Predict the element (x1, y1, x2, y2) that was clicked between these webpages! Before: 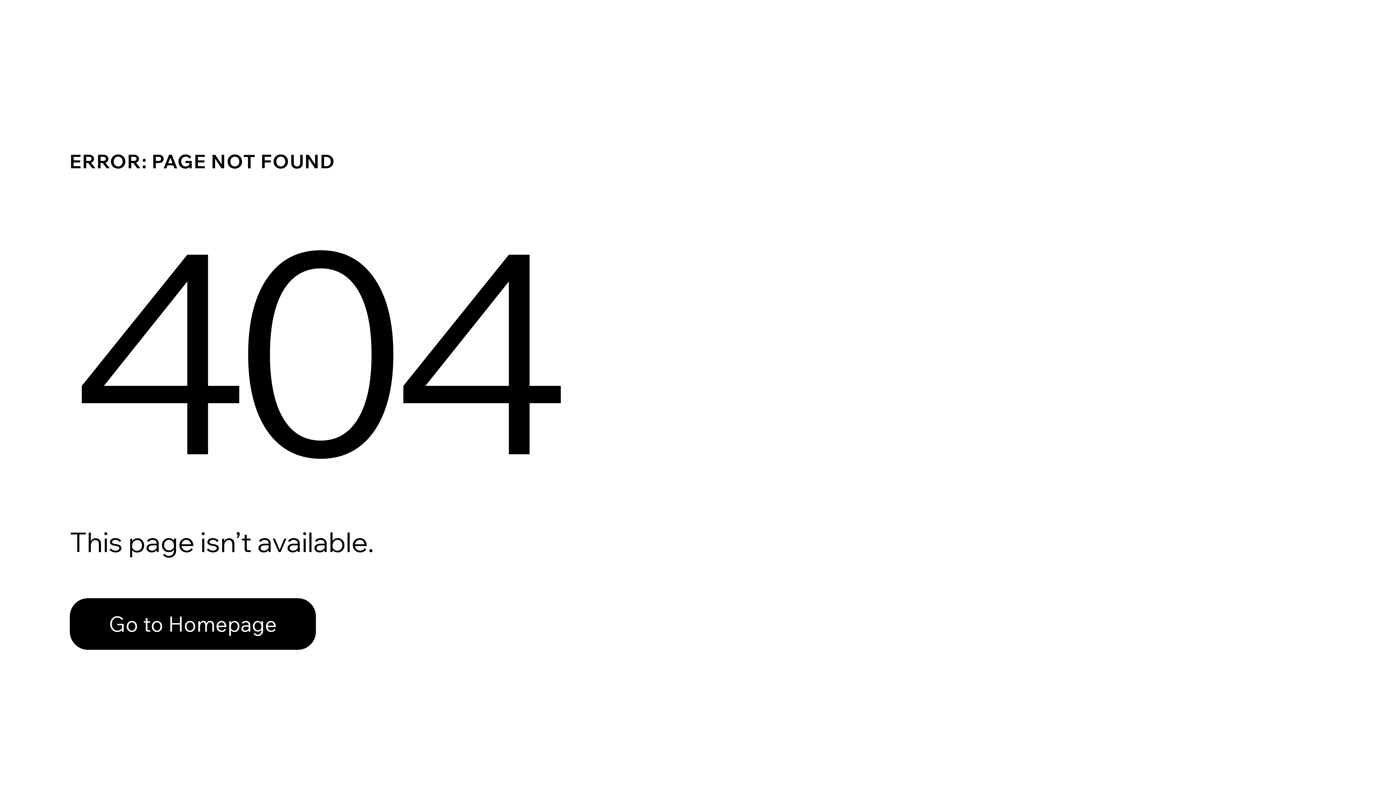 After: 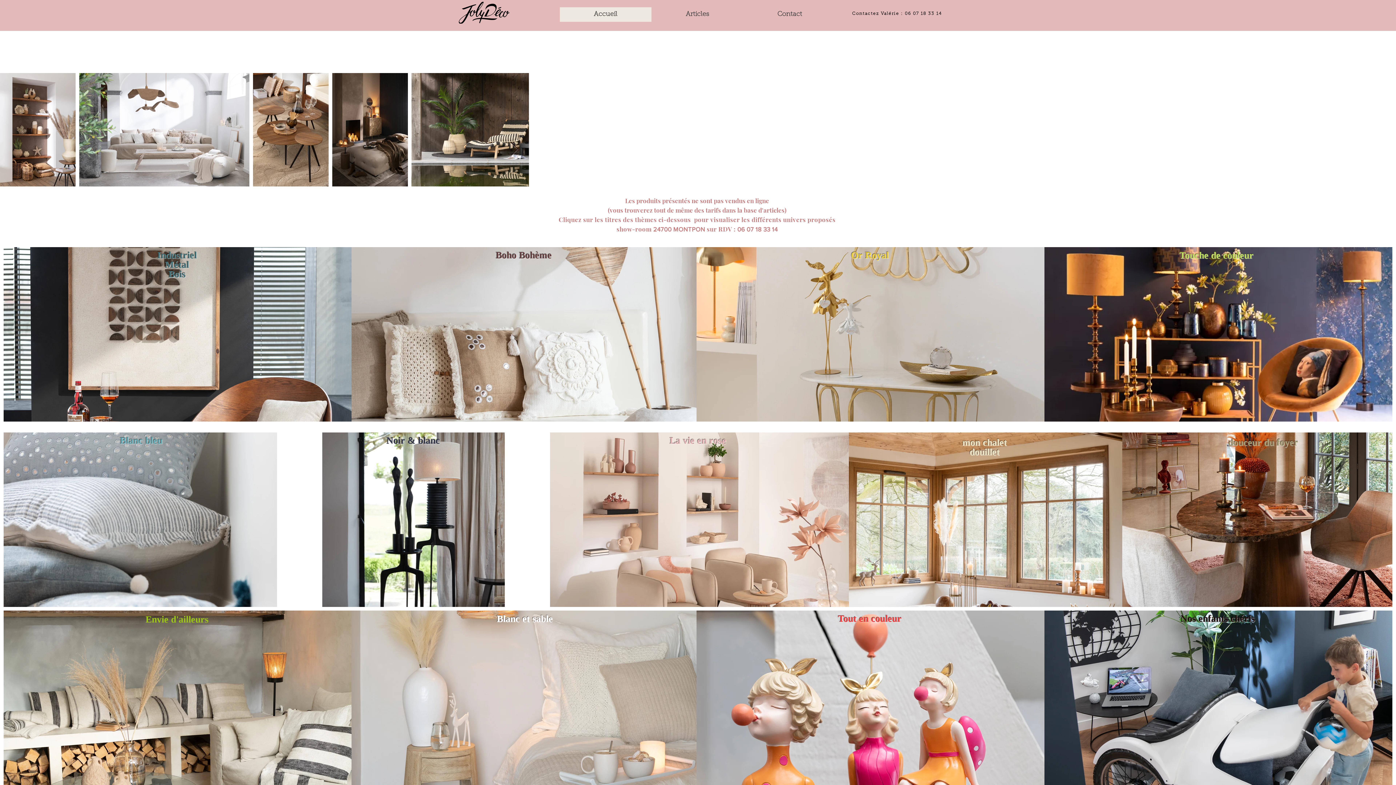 Action: bbox: (69, 582, 768, 659) label: Go to Homepage